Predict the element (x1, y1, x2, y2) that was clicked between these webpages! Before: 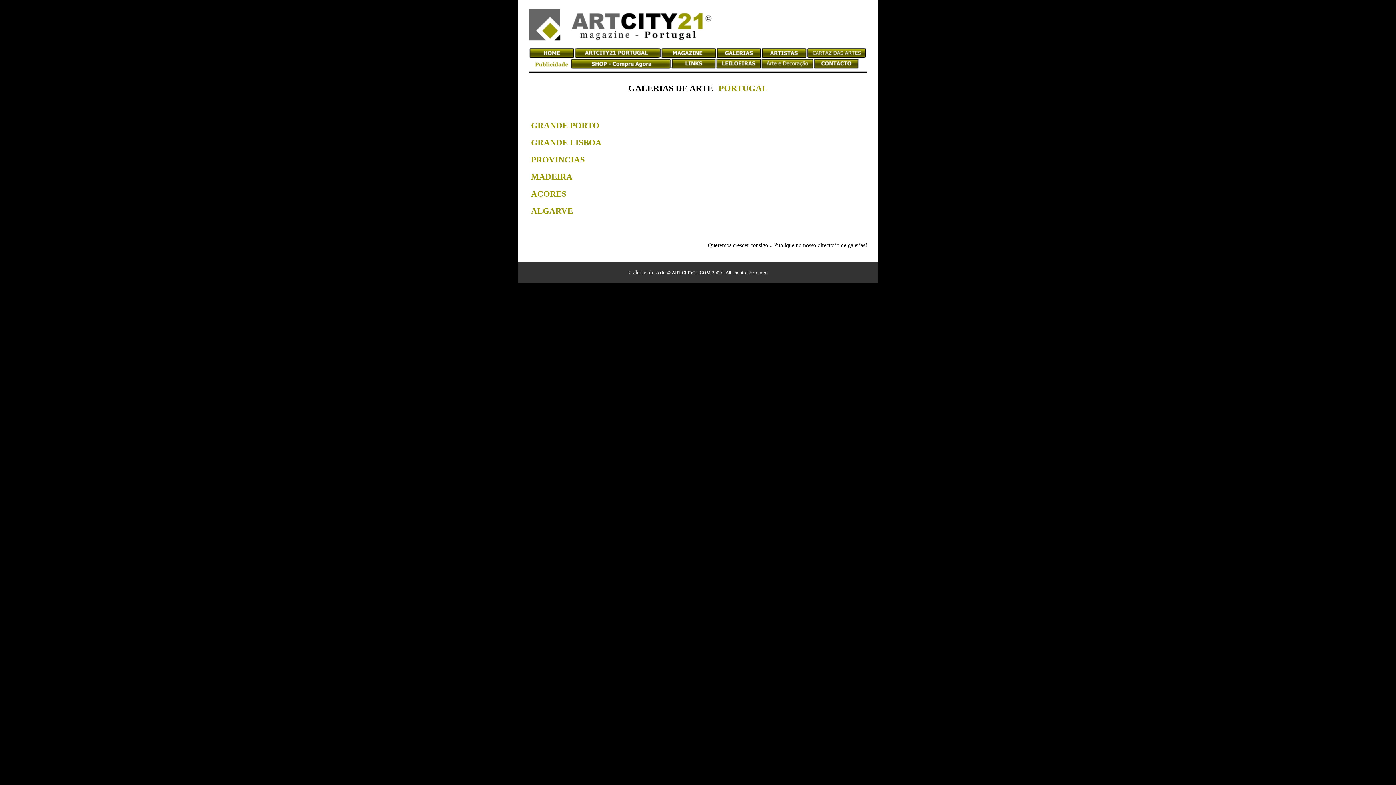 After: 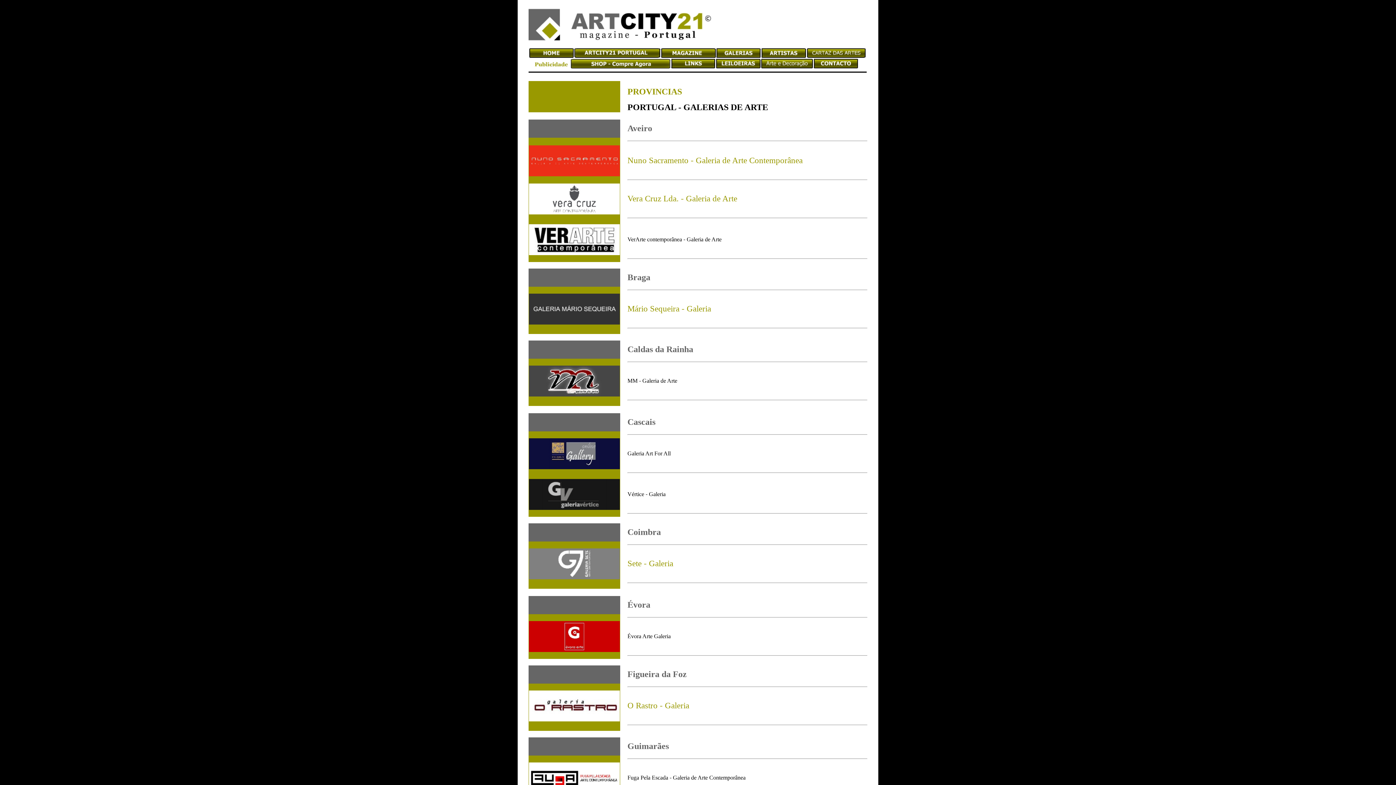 Action: bbox: (531, 155, 585, 164) label: PROVINCIAS